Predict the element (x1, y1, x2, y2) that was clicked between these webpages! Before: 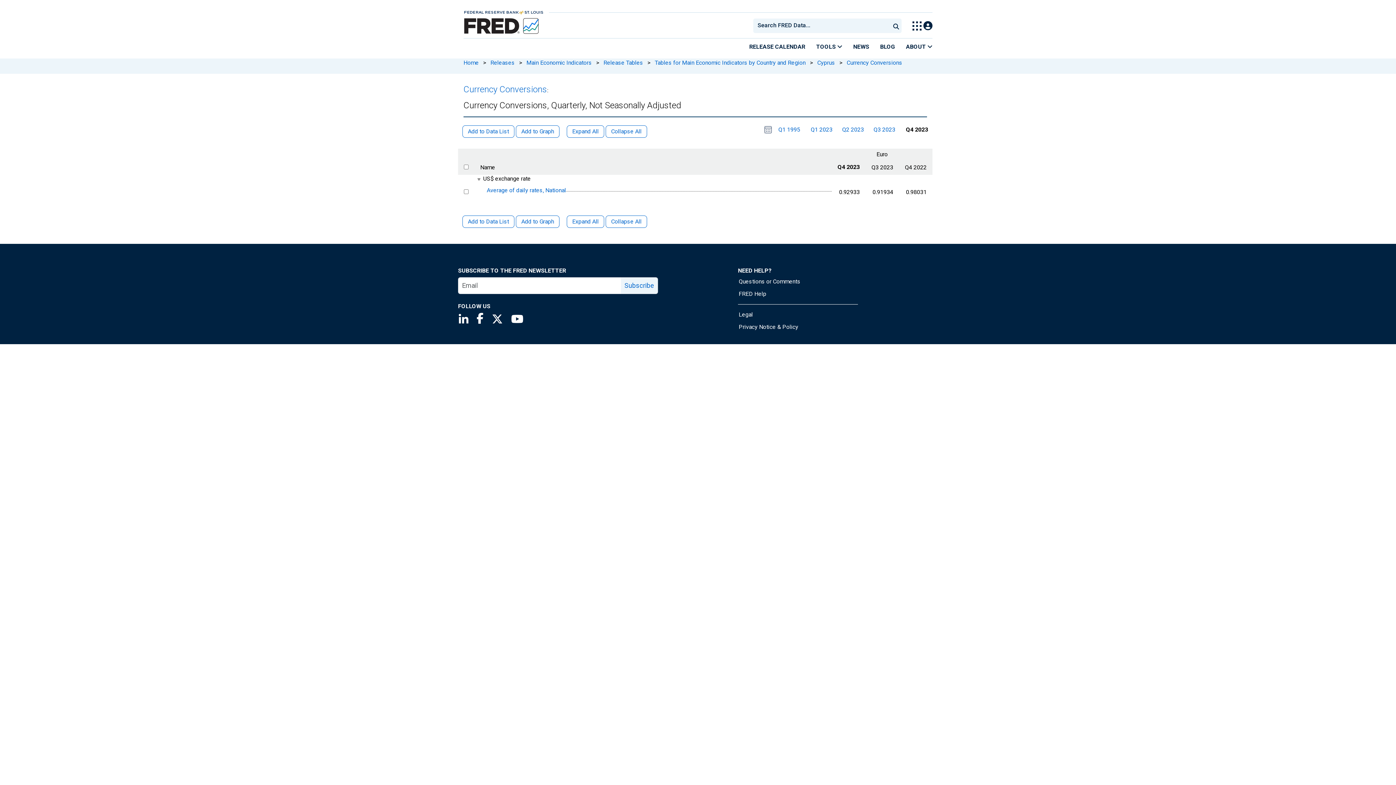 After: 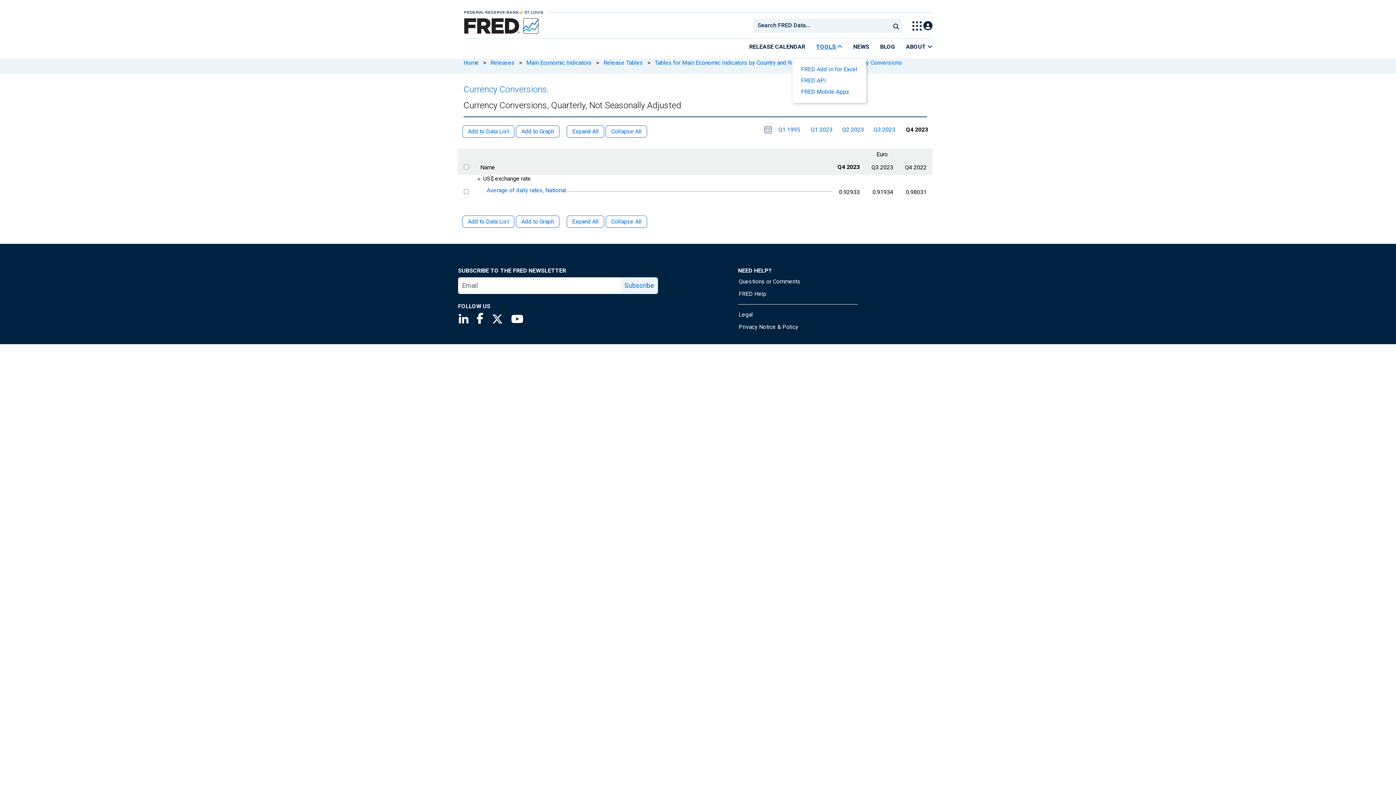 Action: label: TOOLS  bbox: (810, 38, 848, 54)